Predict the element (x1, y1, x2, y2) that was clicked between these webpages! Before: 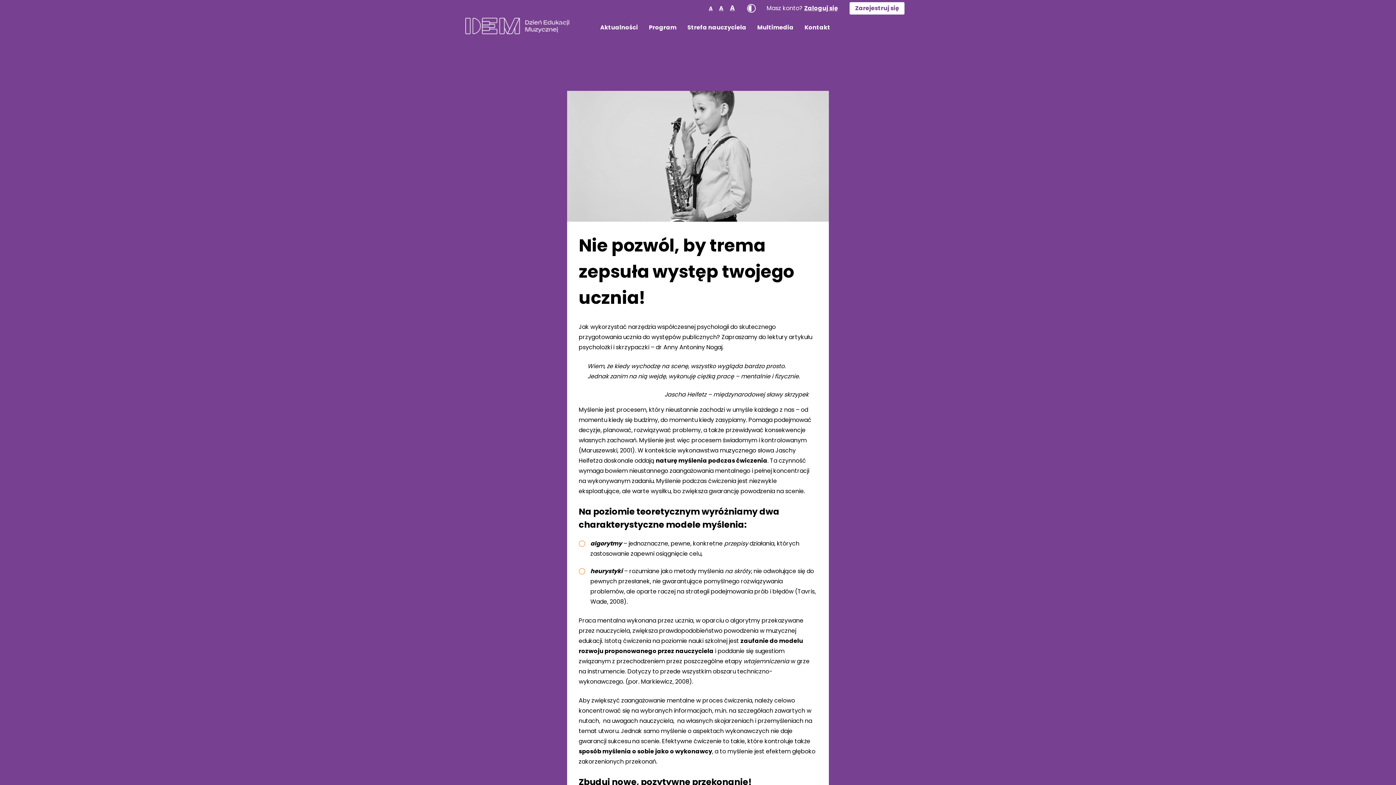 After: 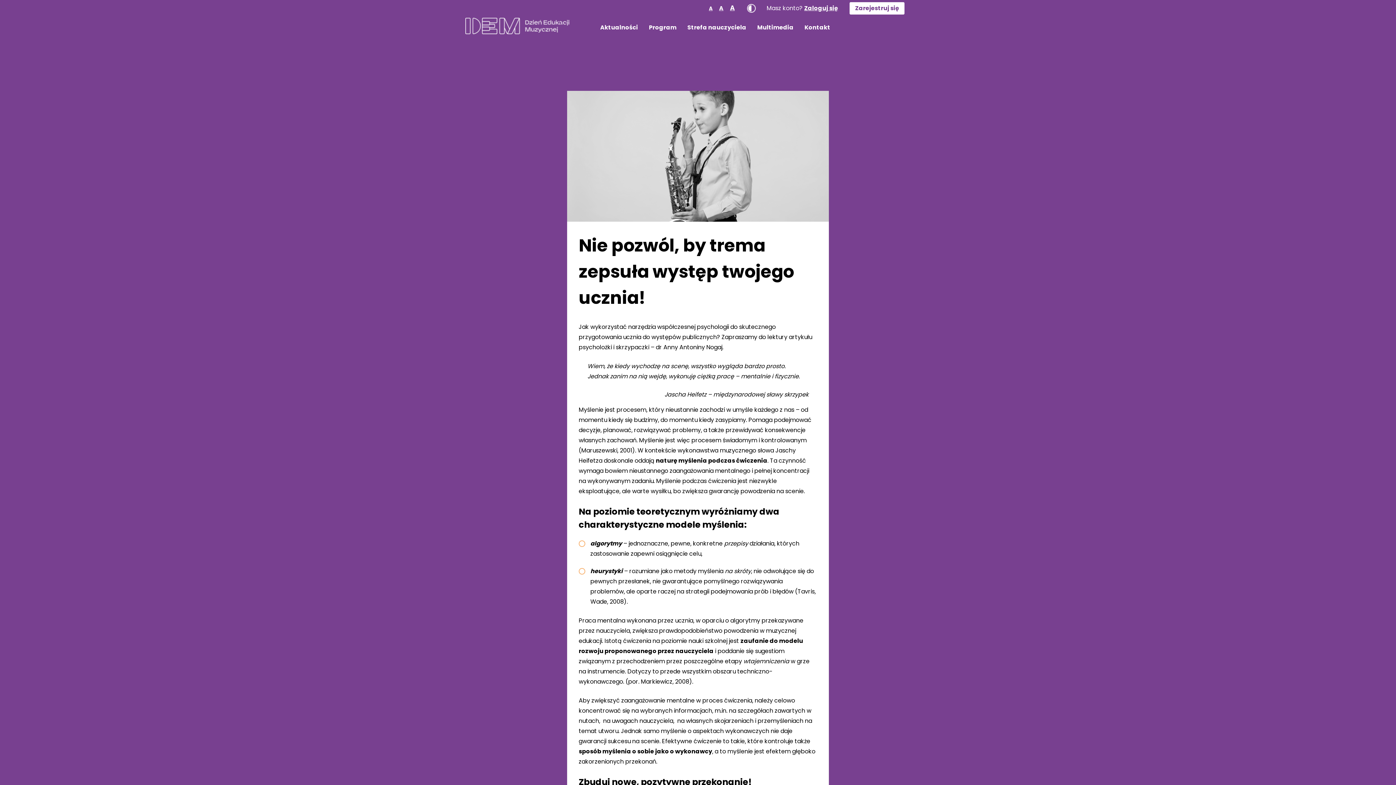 Action: bbox: (709, 4, 712, 12) label: A